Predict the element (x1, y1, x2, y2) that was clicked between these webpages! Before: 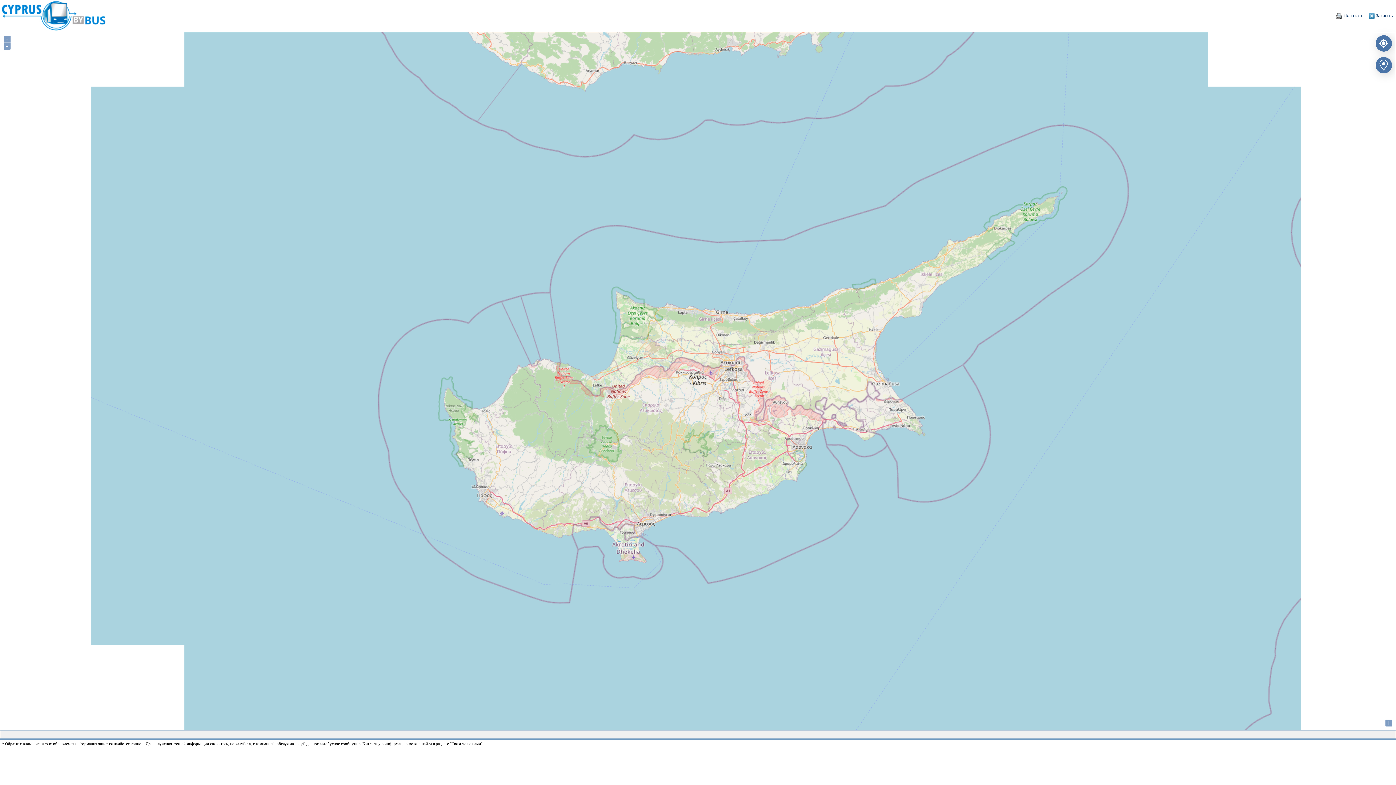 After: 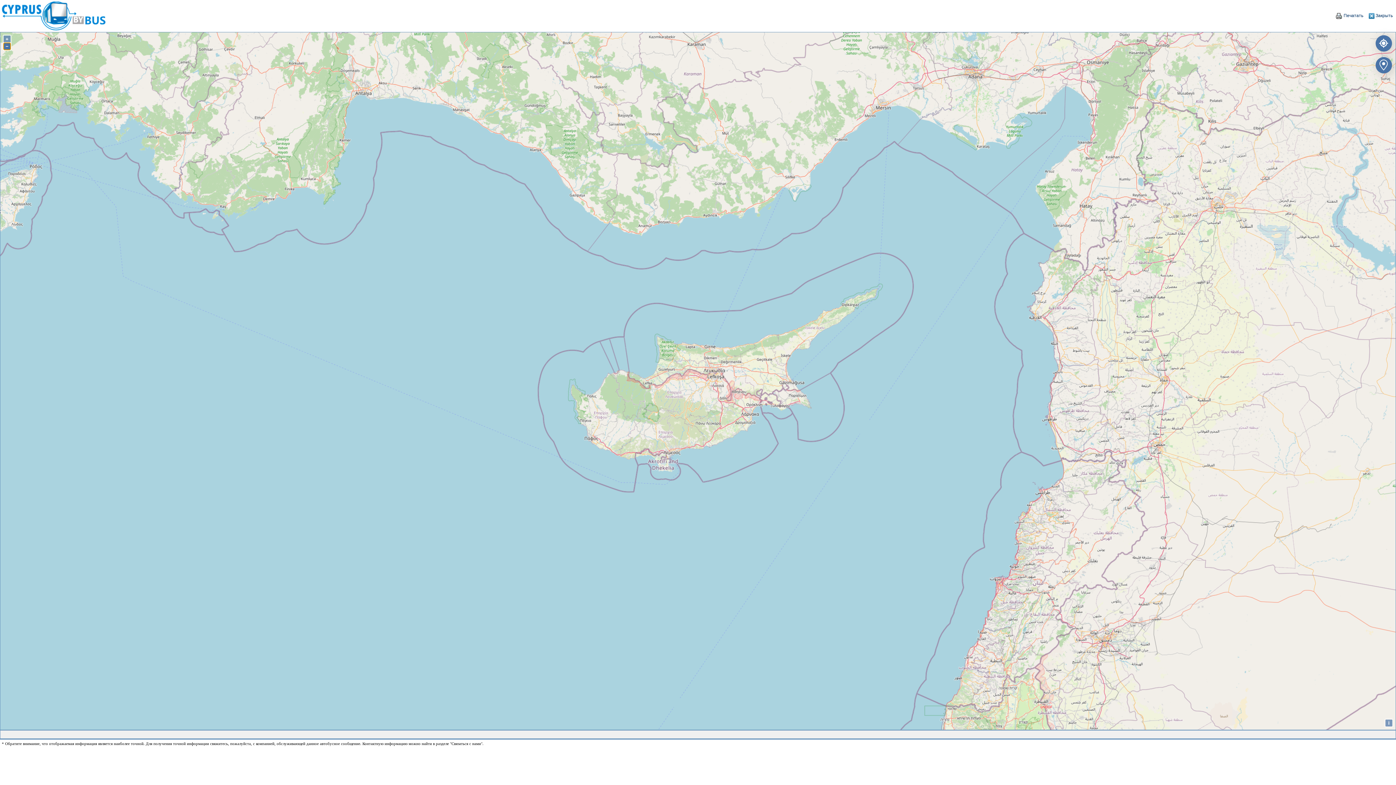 Action: label: − bbox: (3, 42, 10, 49)